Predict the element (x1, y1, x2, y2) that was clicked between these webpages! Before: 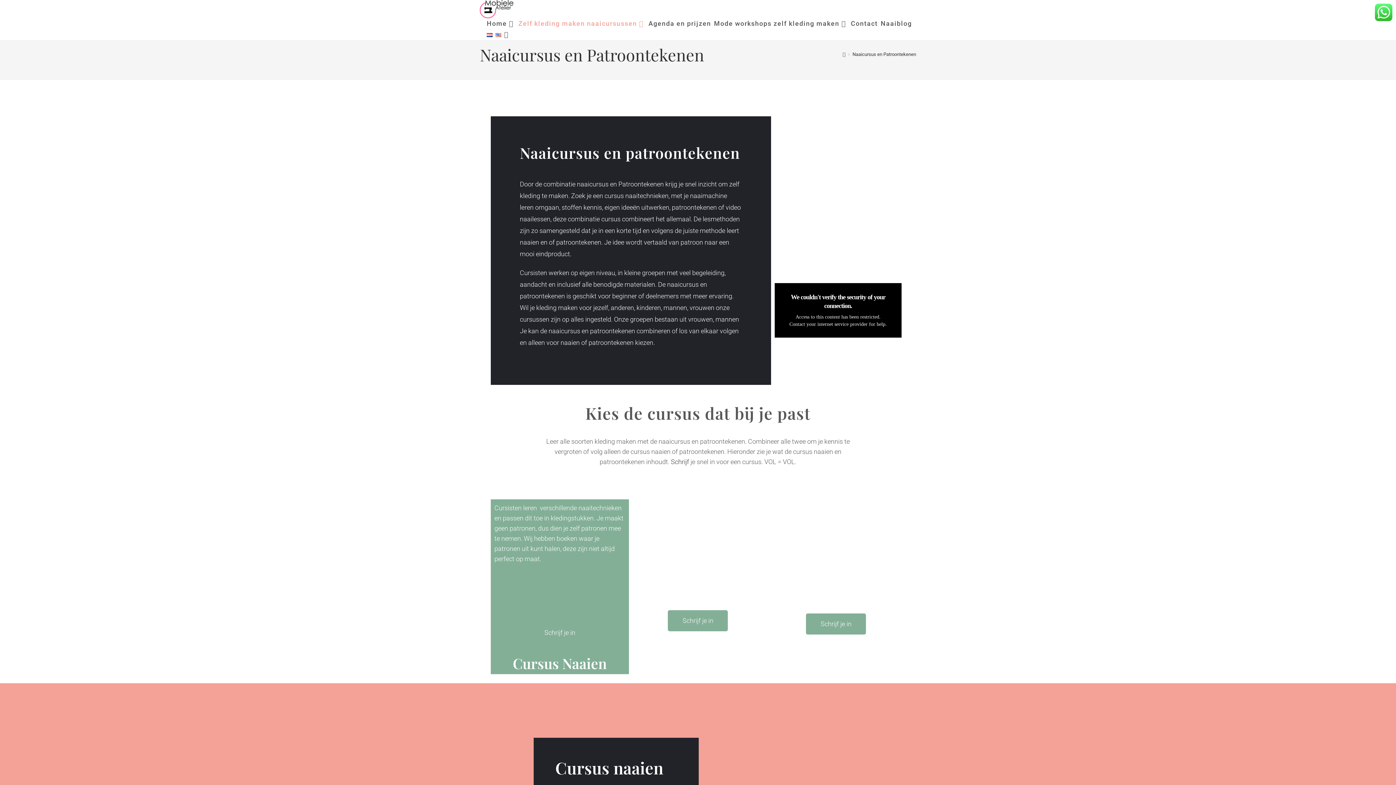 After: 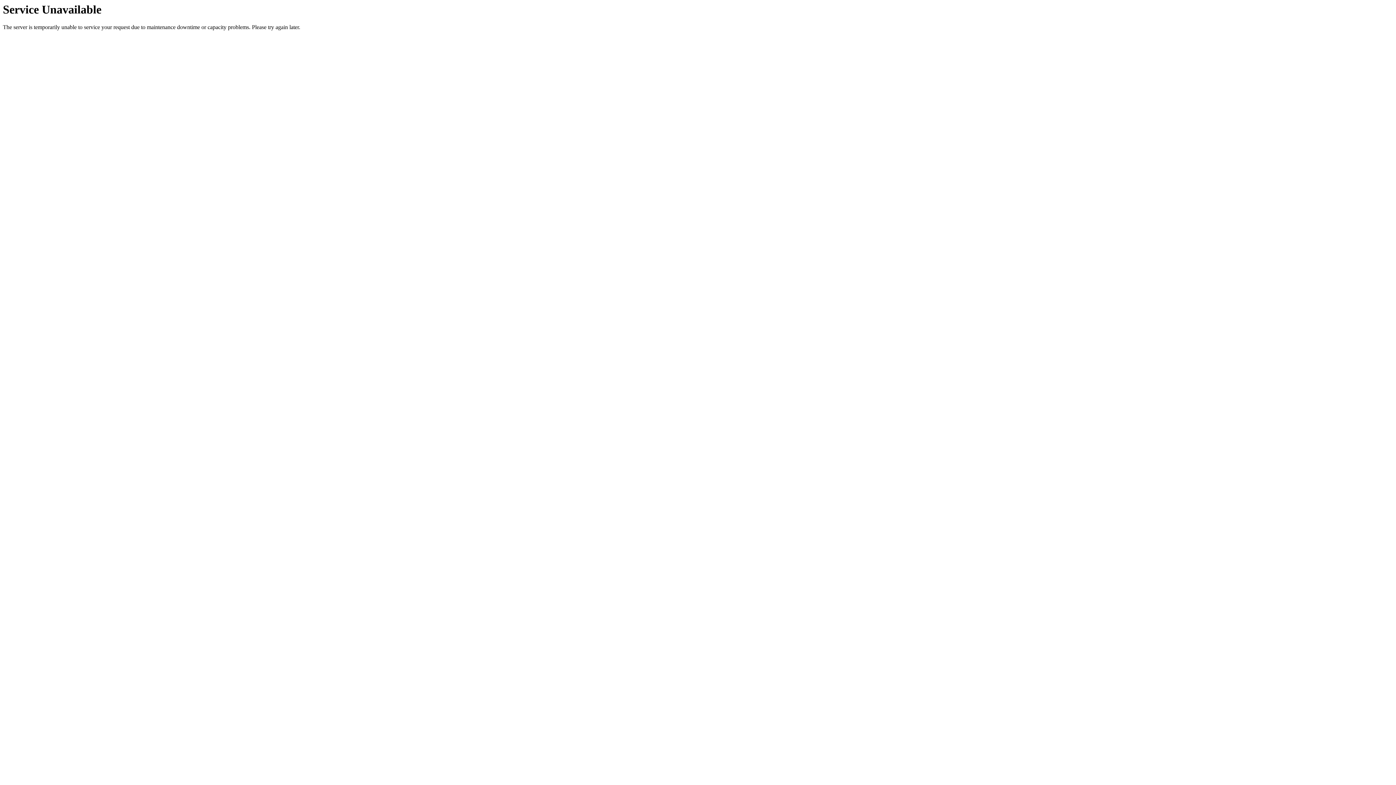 Action: bbox: (852, 51, 916, 57) label: Naaicursus en Patroontekenen